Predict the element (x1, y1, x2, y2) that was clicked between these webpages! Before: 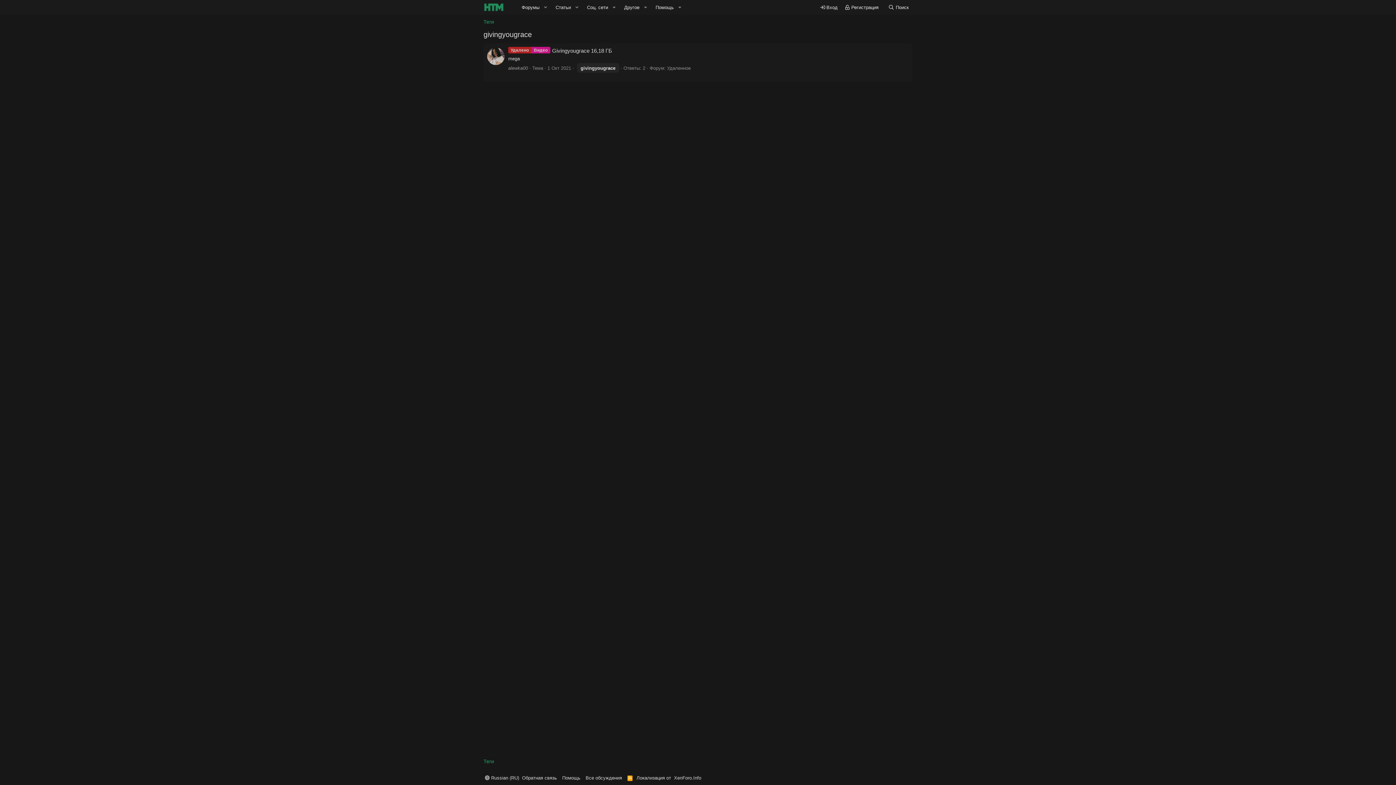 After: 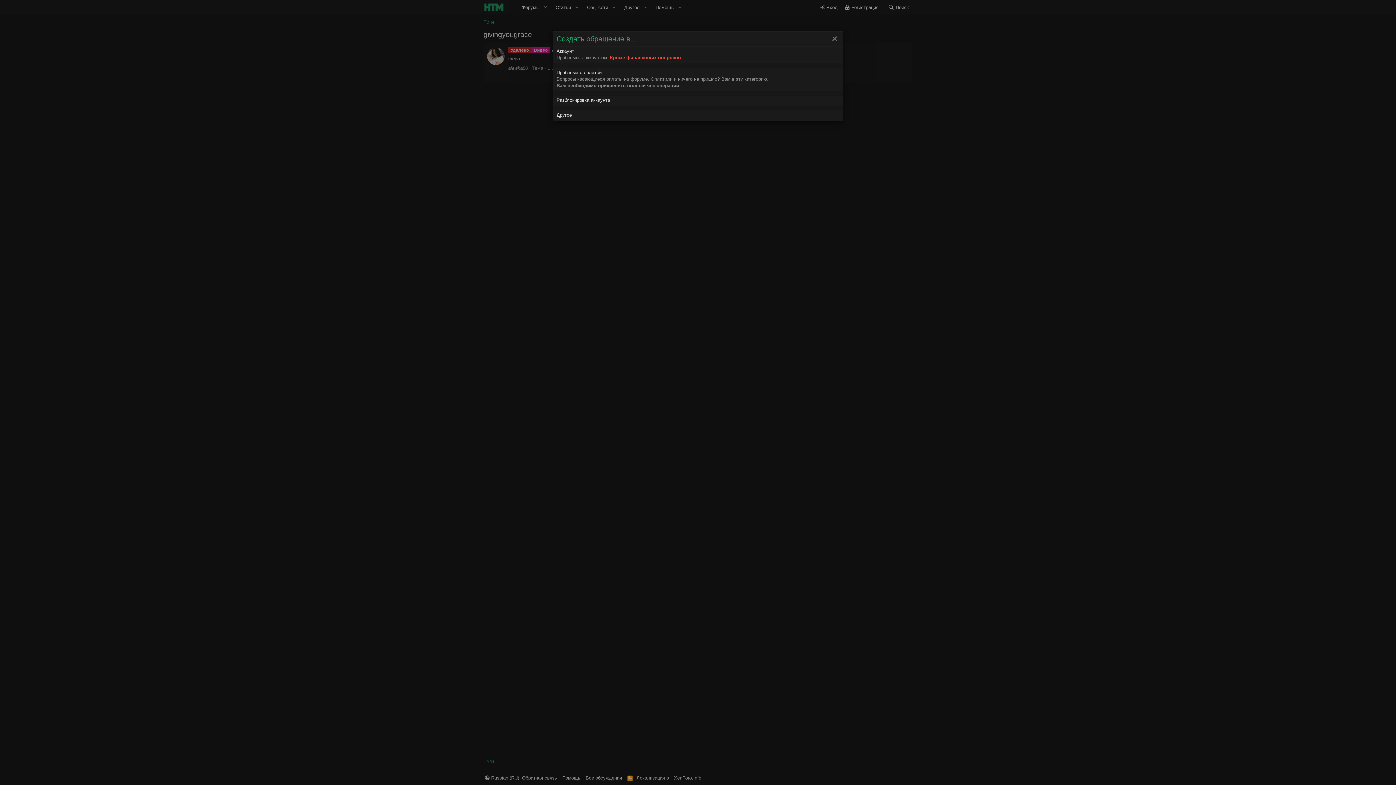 Action: bbox: (520, 774, 558, 781) label: Обратная связь